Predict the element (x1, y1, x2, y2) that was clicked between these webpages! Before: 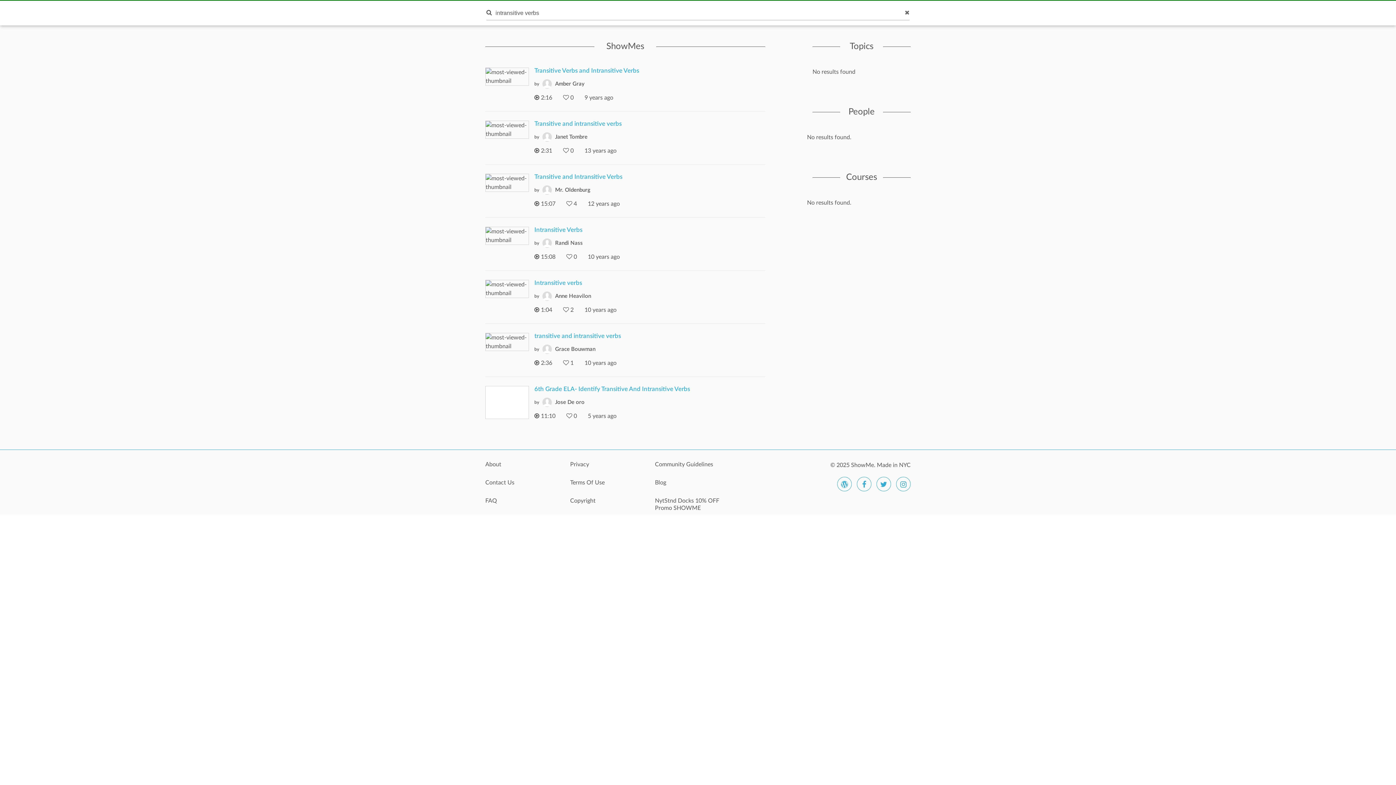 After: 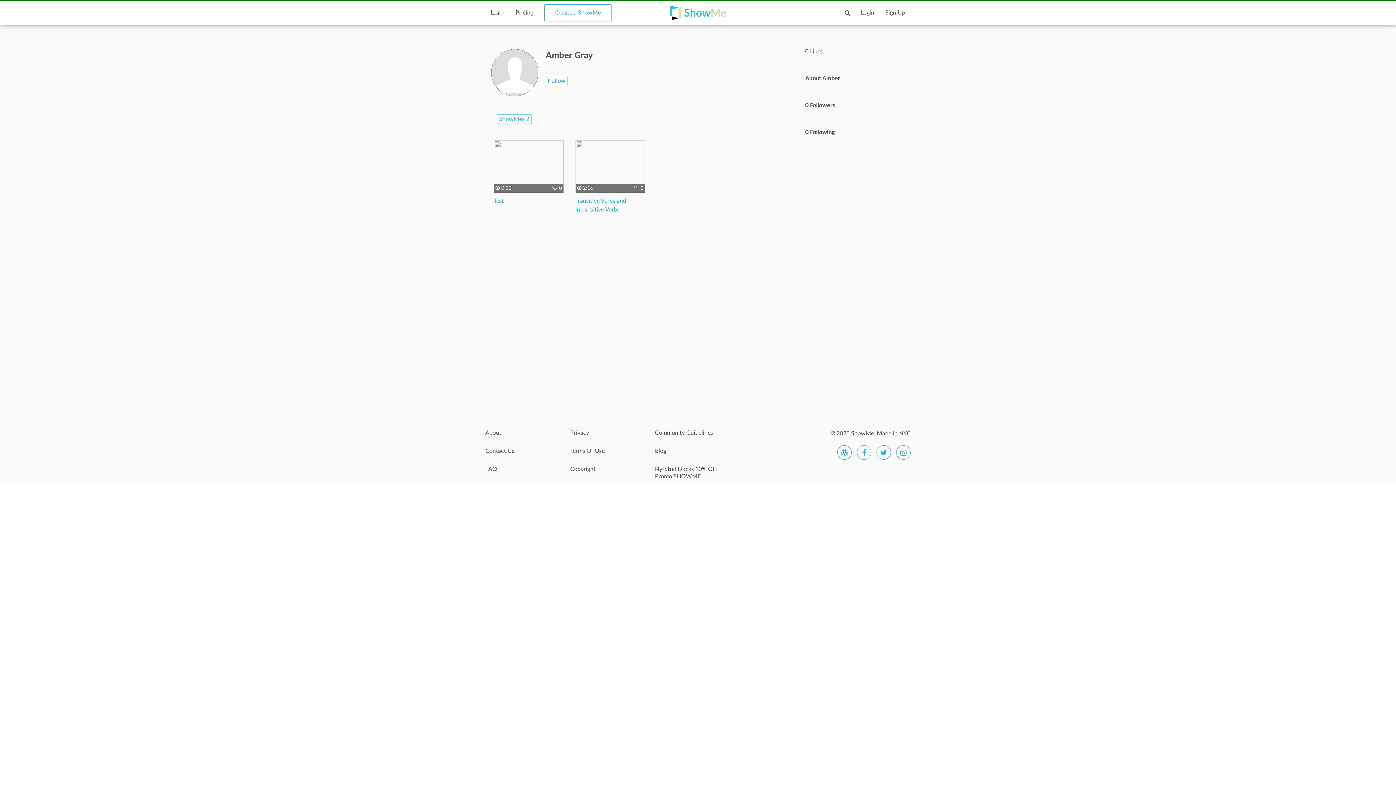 Action: bbox: (542, 79, 552, 84)